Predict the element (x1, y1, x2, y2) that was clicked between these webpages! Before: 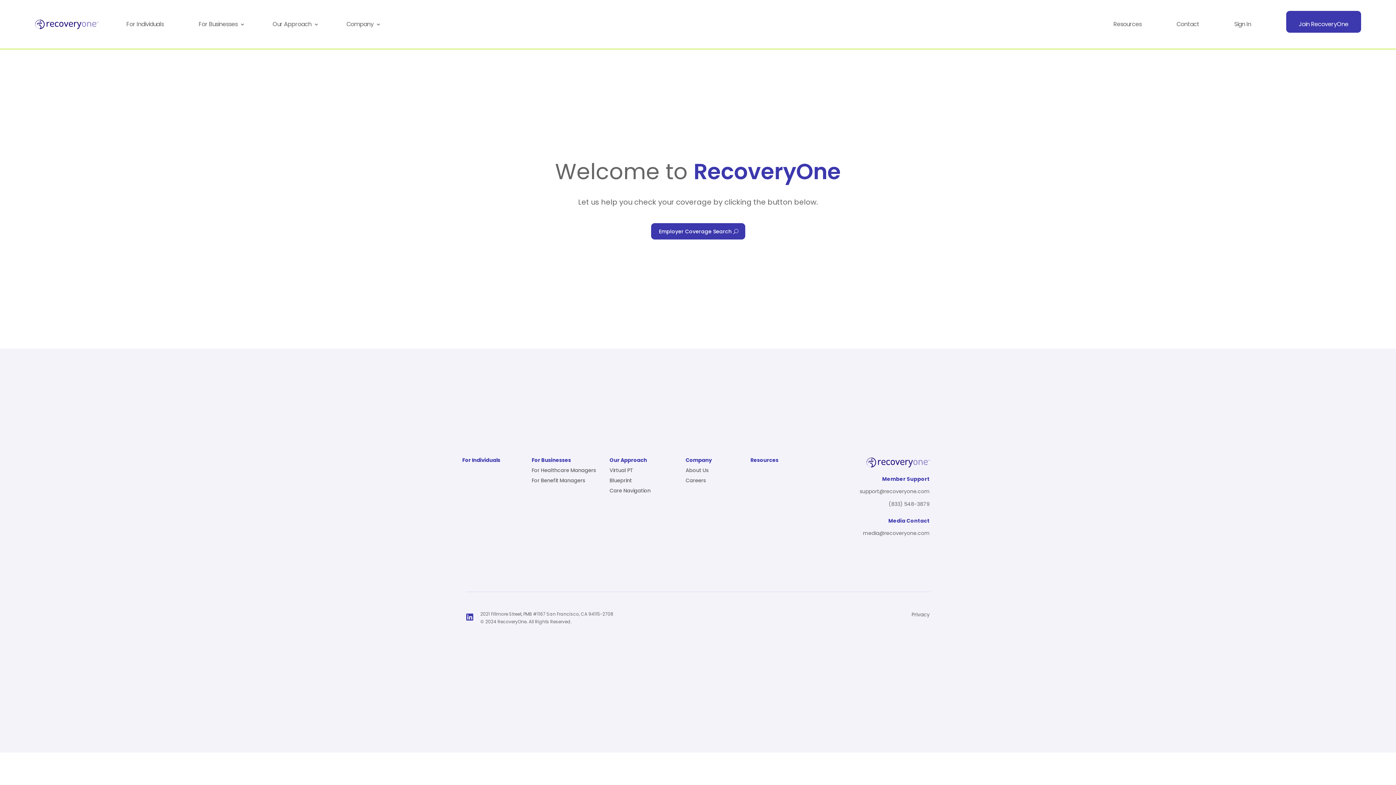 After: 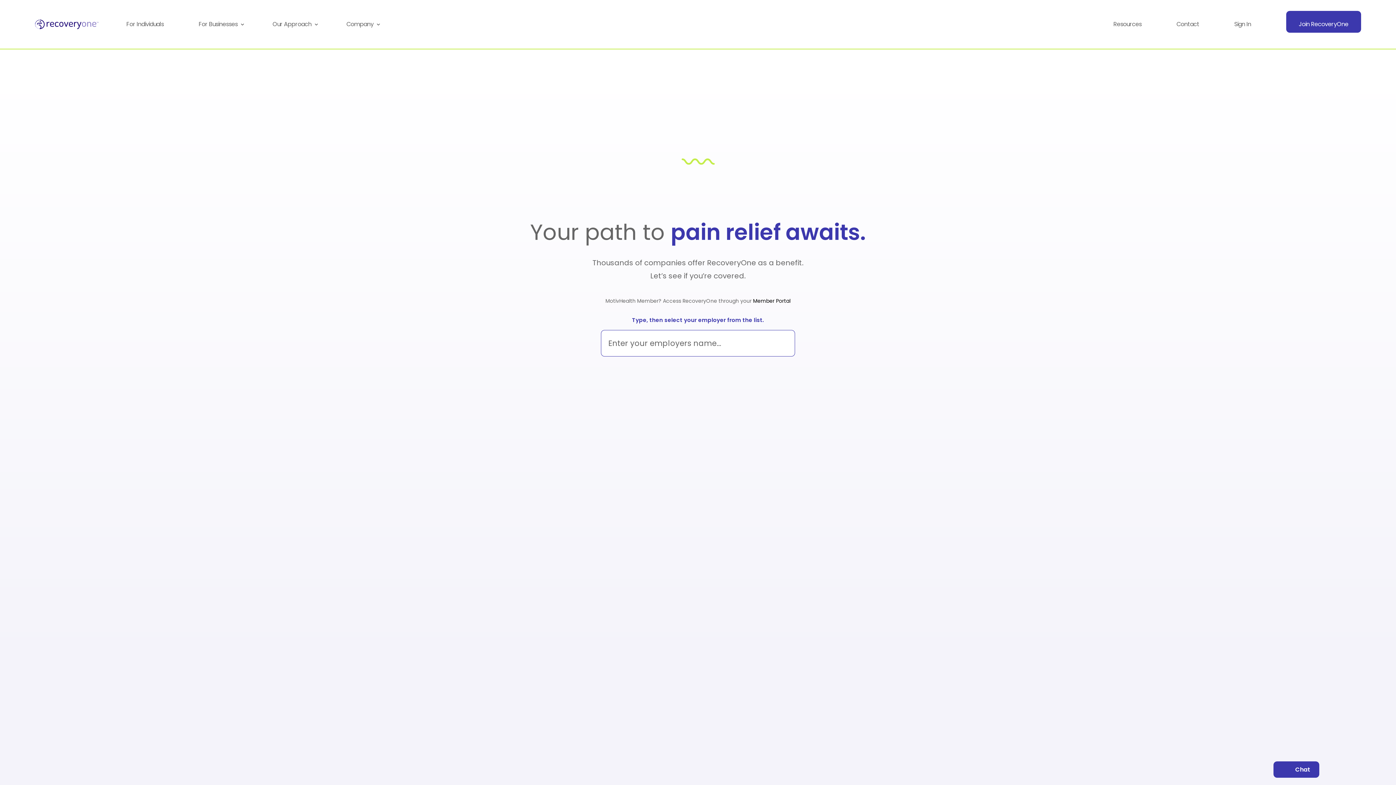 Action: bbox: (651, 223, 745, 239) label: Employer Coverage Search